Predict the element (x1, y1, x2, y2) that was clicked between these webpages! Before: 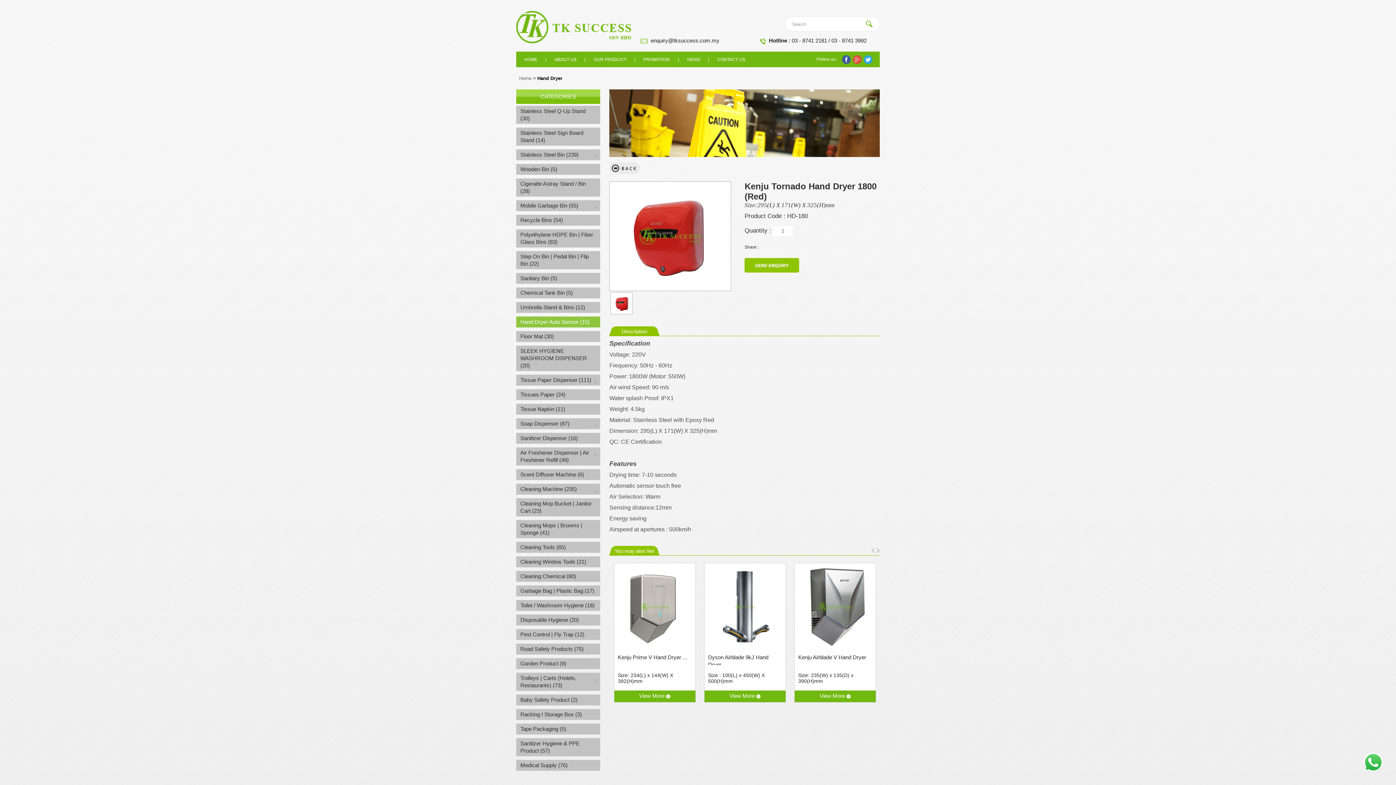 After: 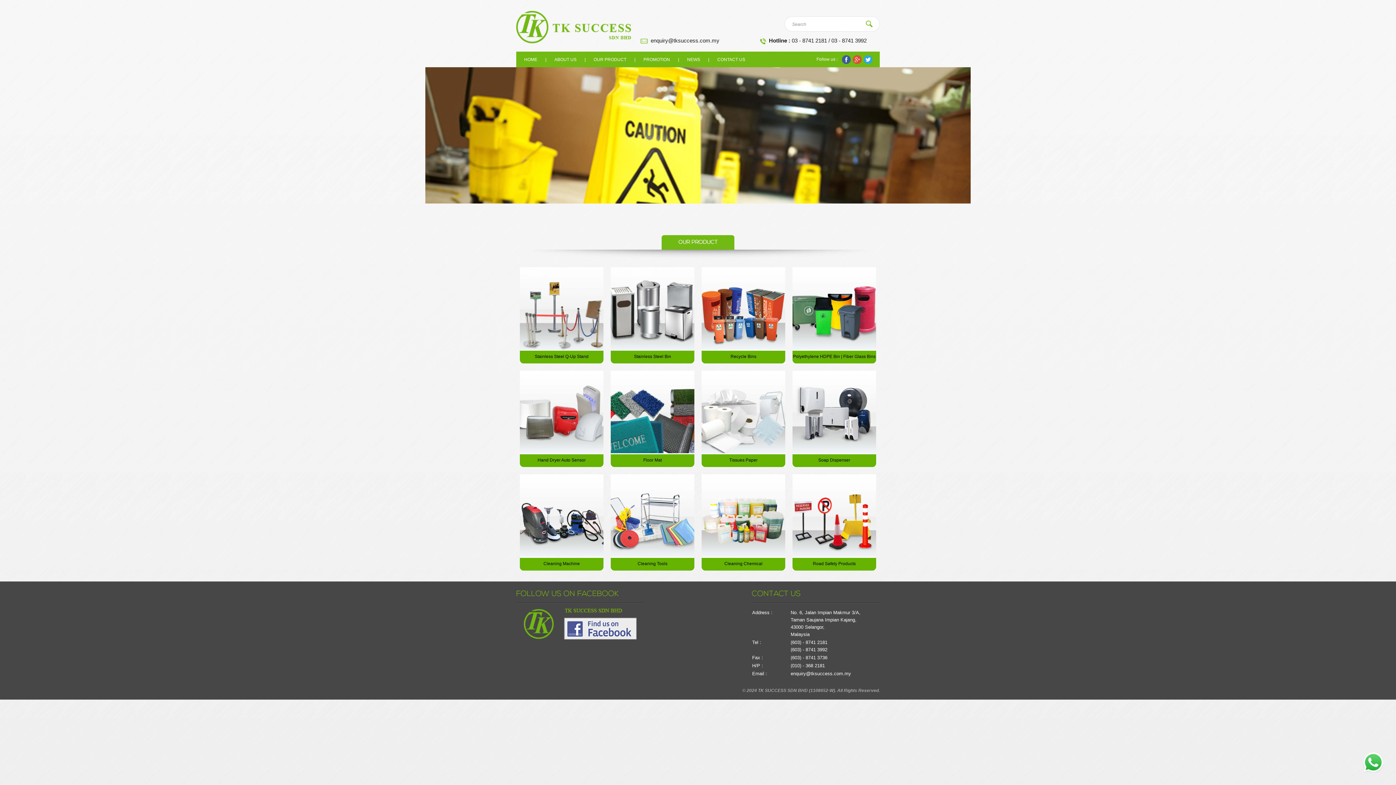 Action: bbox: (516, 23, 631, 29)